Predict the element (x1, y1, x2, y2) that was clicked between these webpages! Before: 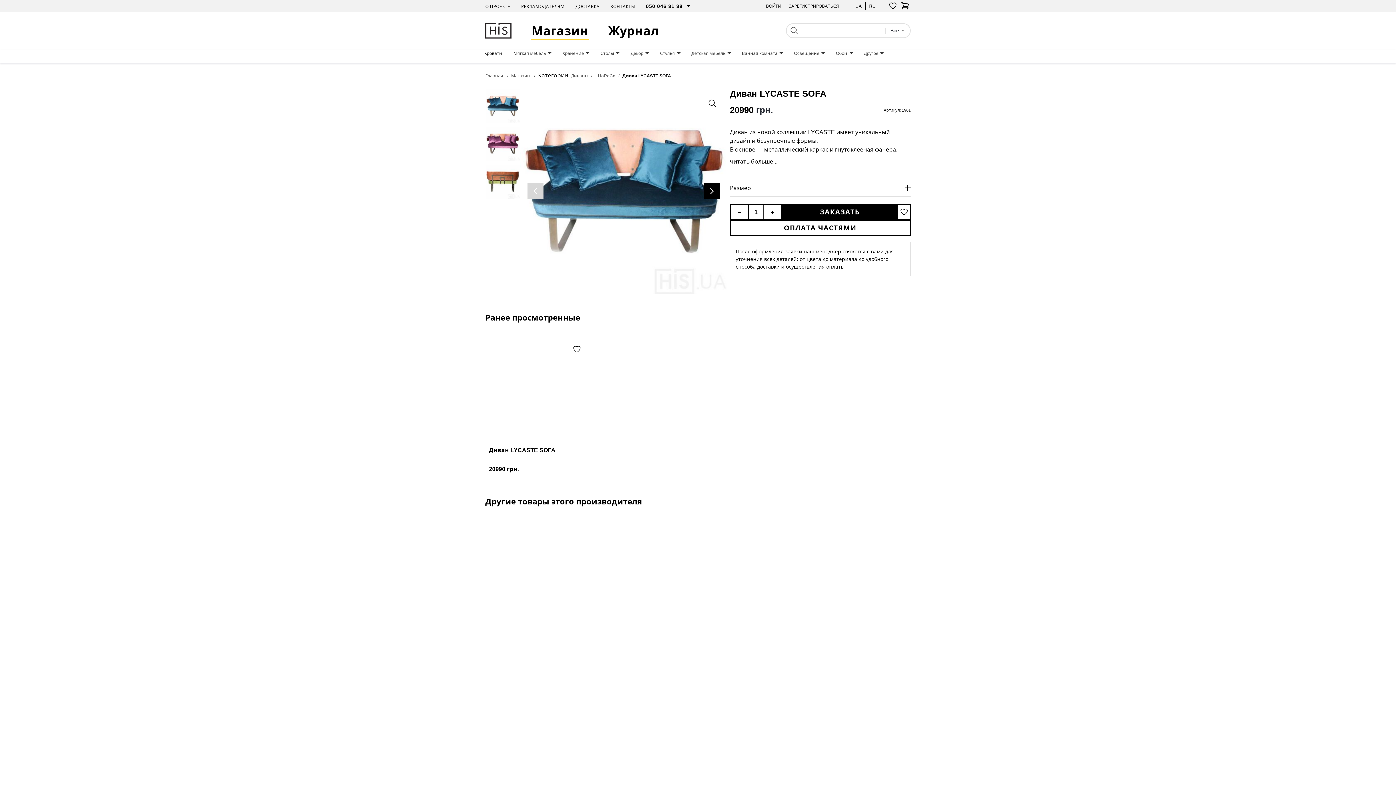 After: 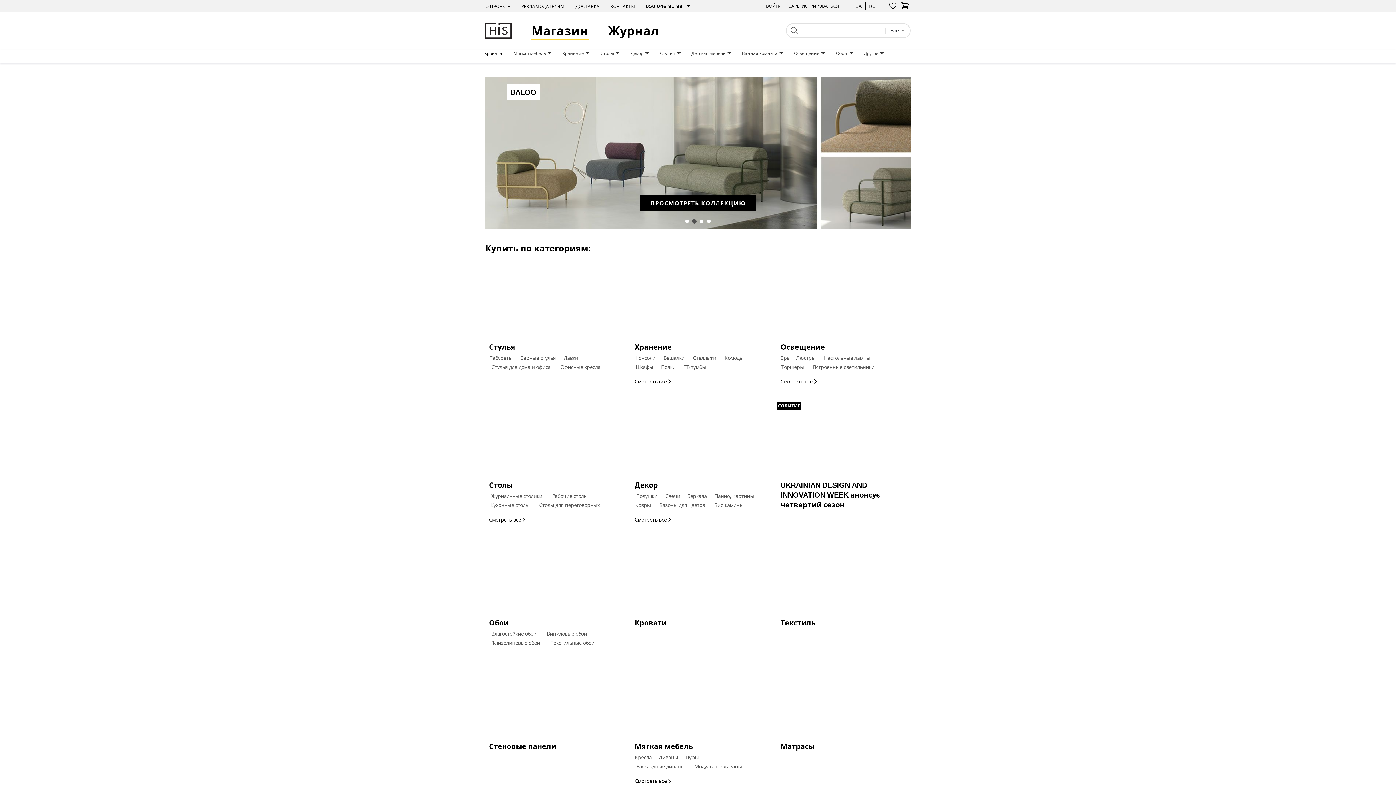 Action: bbox: (485, 22, 511, 38)